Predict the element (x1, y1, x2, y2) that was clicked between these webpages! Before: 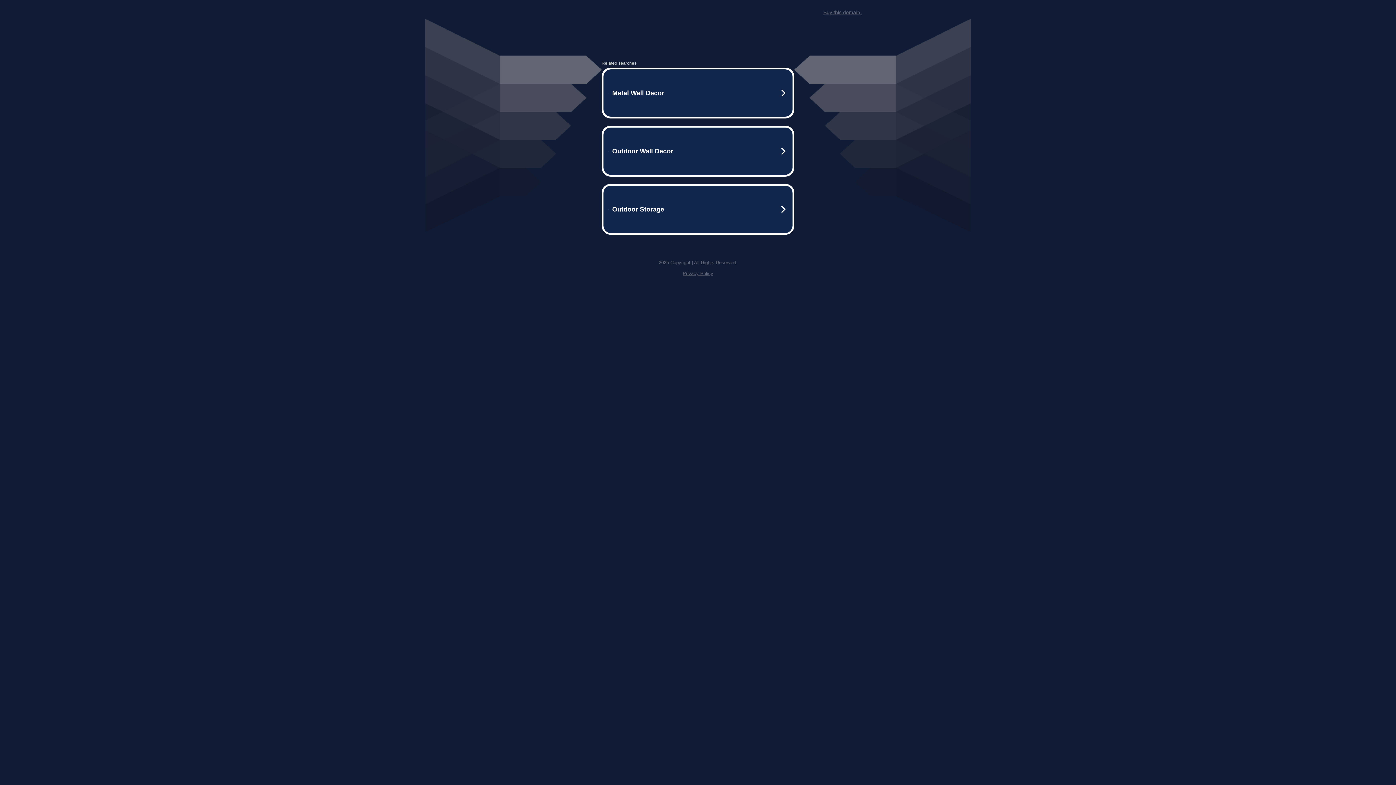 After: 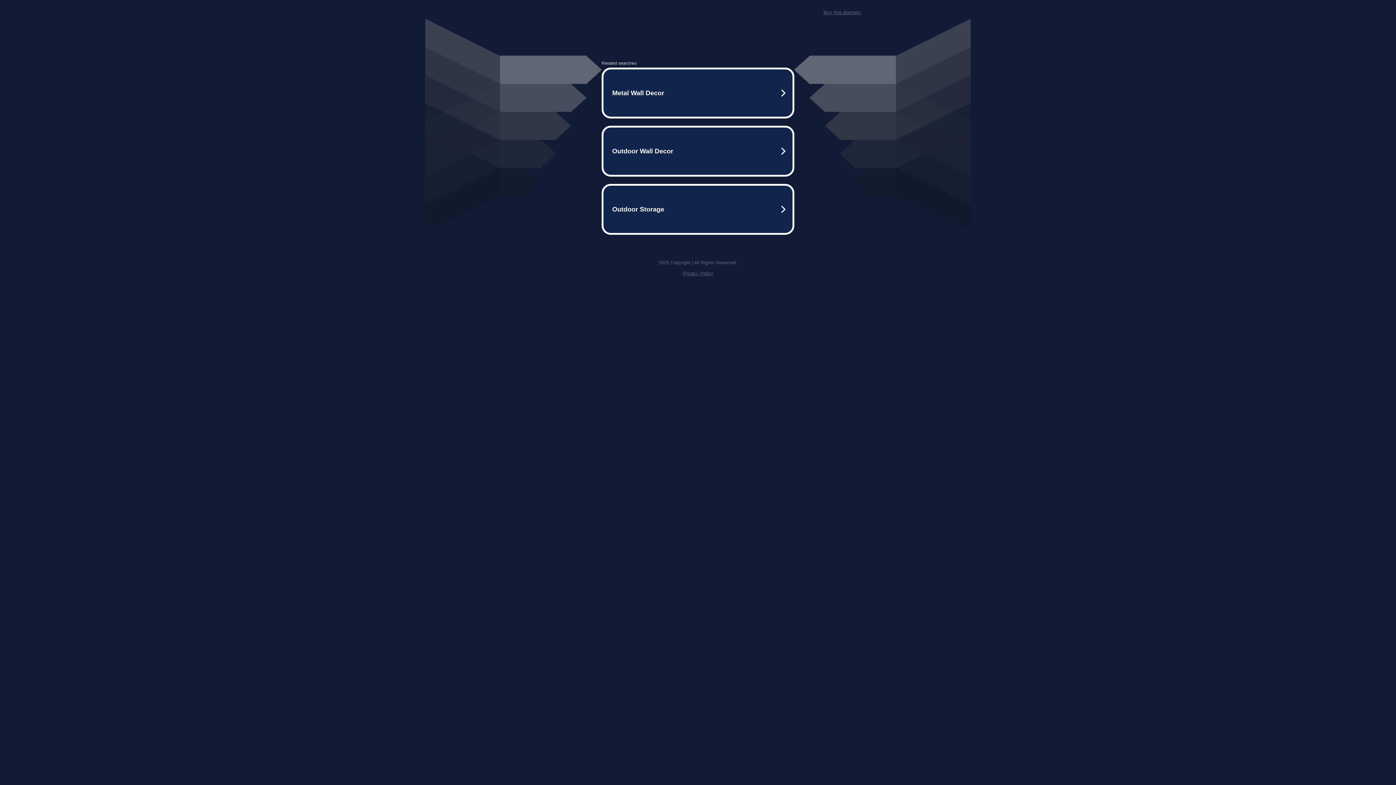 Action: bbox: (823, 9, 861, 15) label: Buy this domain.